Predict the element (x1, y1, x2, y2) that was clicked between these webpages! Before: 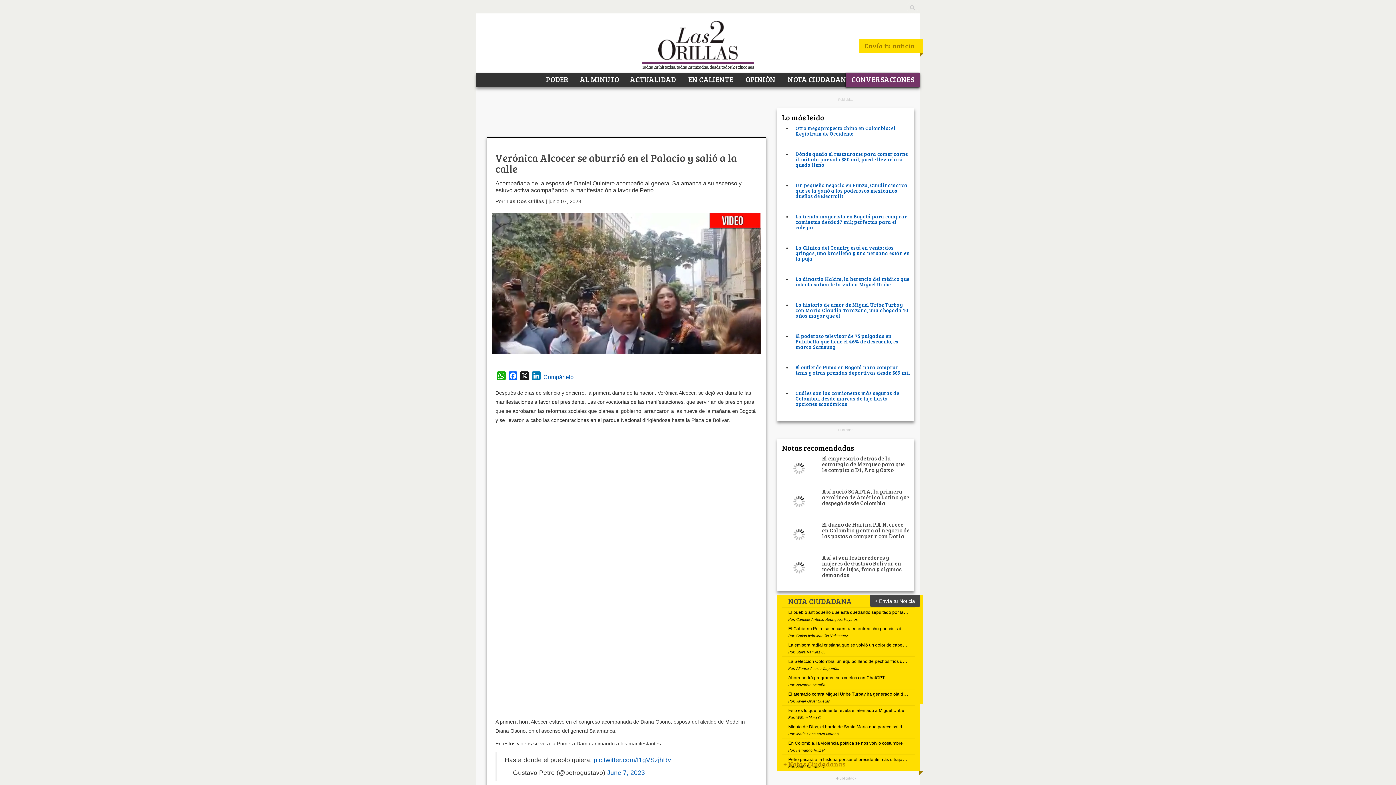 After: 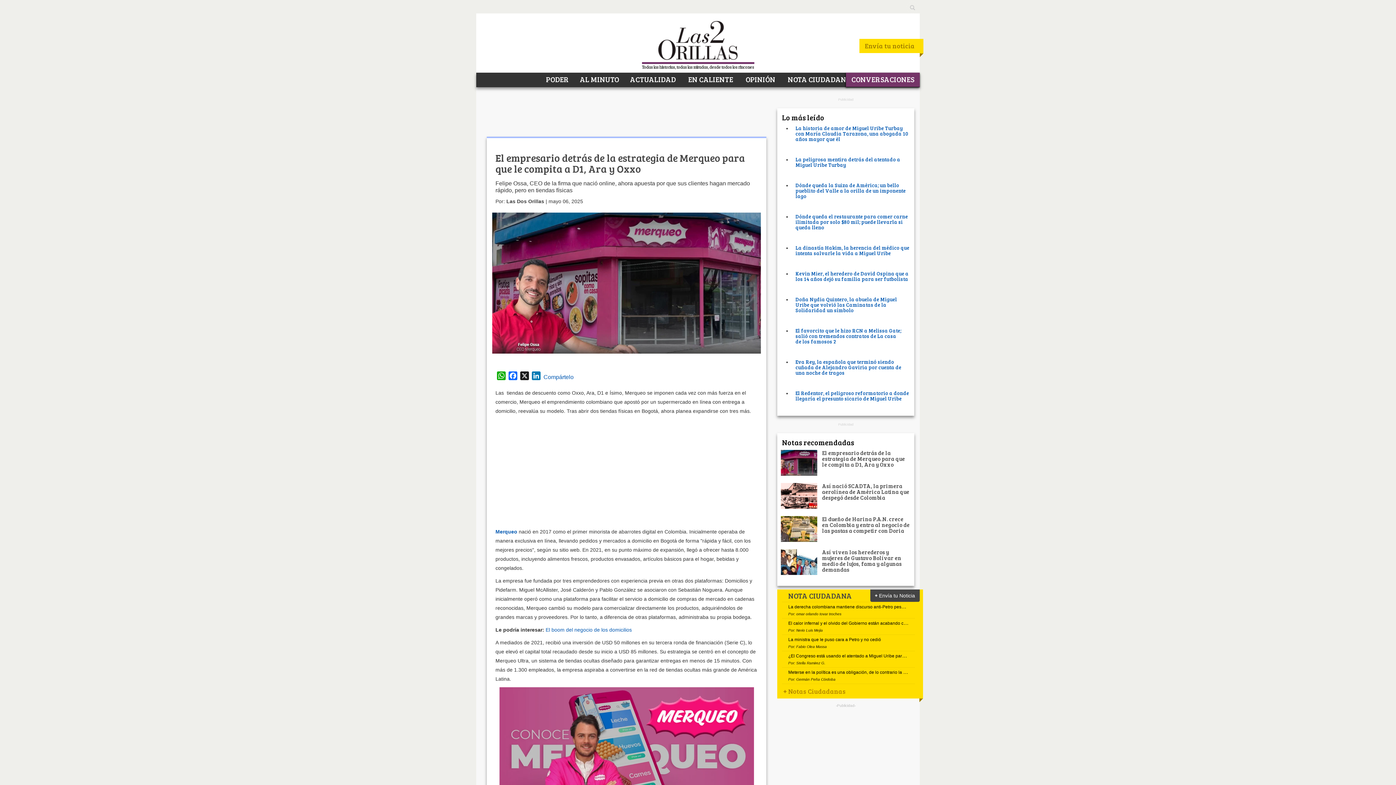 Action: label: El empresario detrás de la estrategia de Merqueo para que le compita a D1, Ara y Oxxo bbox: (822, 658, 905, 677)